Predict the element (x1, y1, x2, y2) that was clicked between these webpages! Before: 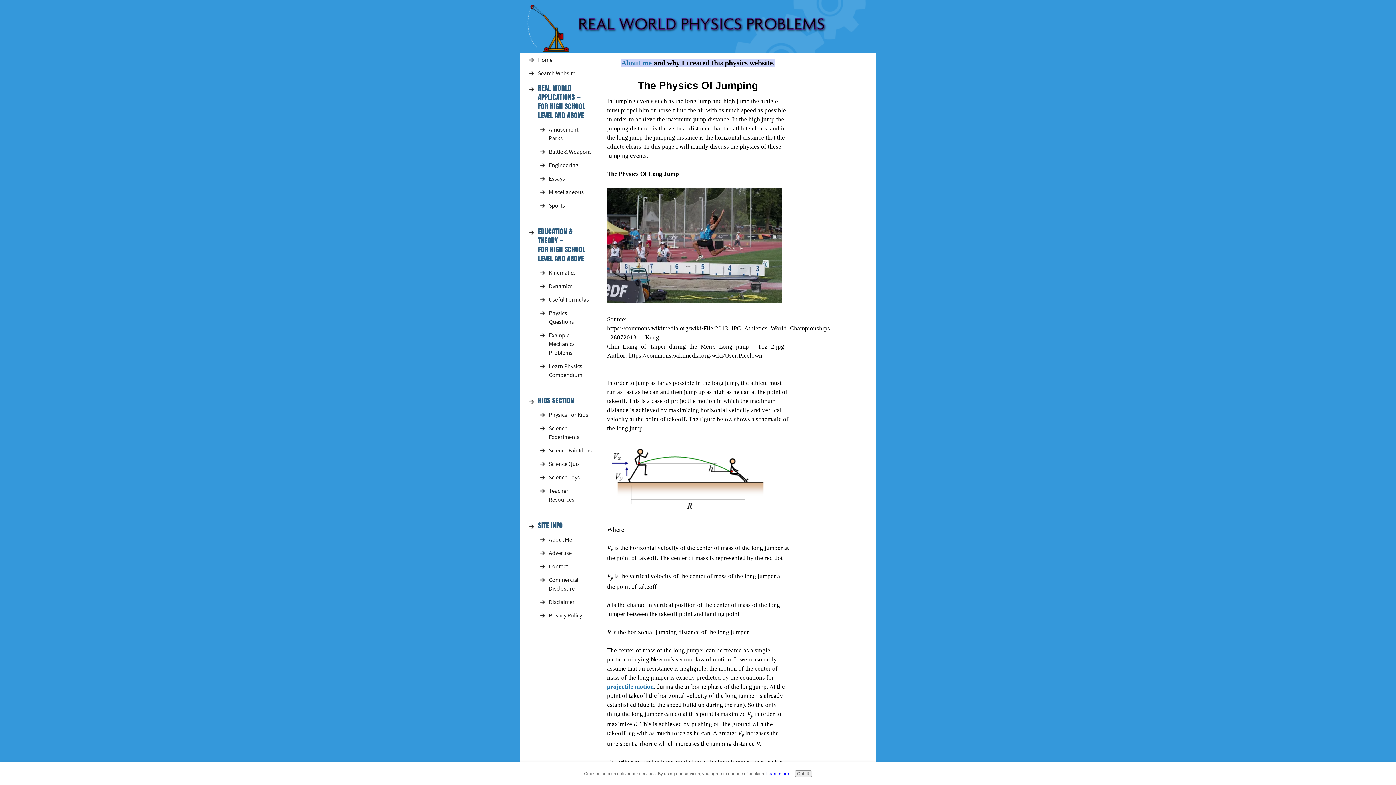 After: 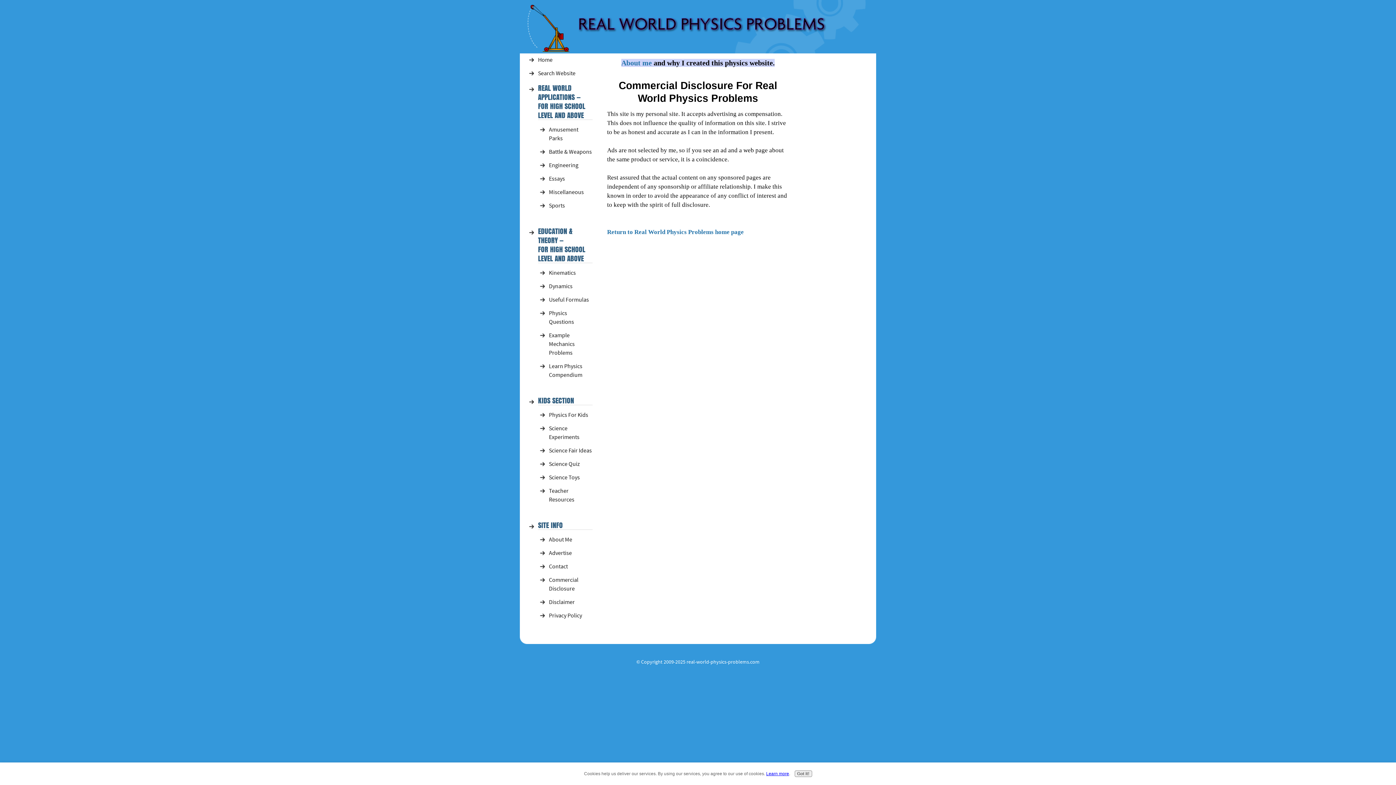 Action: label: Commercial Disclosure bbox: (549, 574, 592, 595)